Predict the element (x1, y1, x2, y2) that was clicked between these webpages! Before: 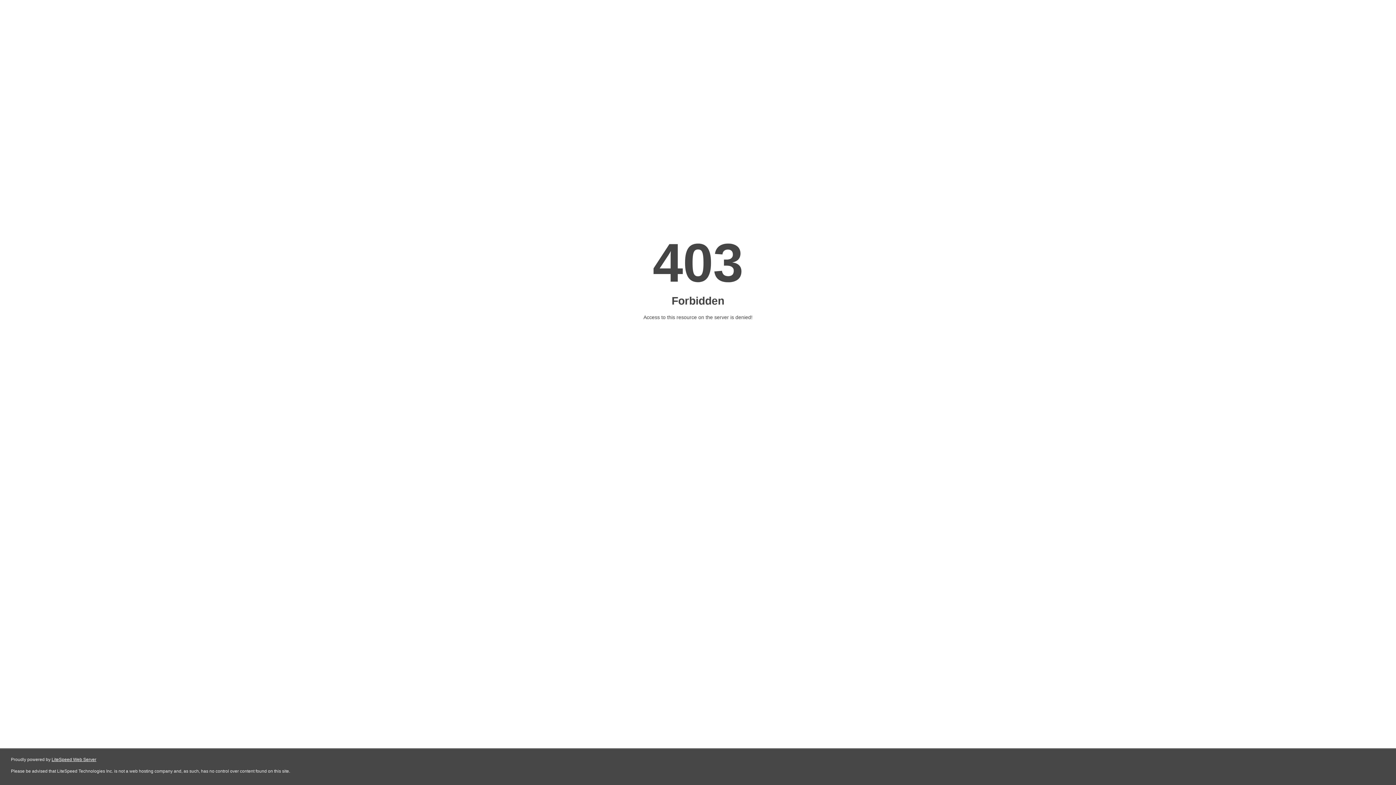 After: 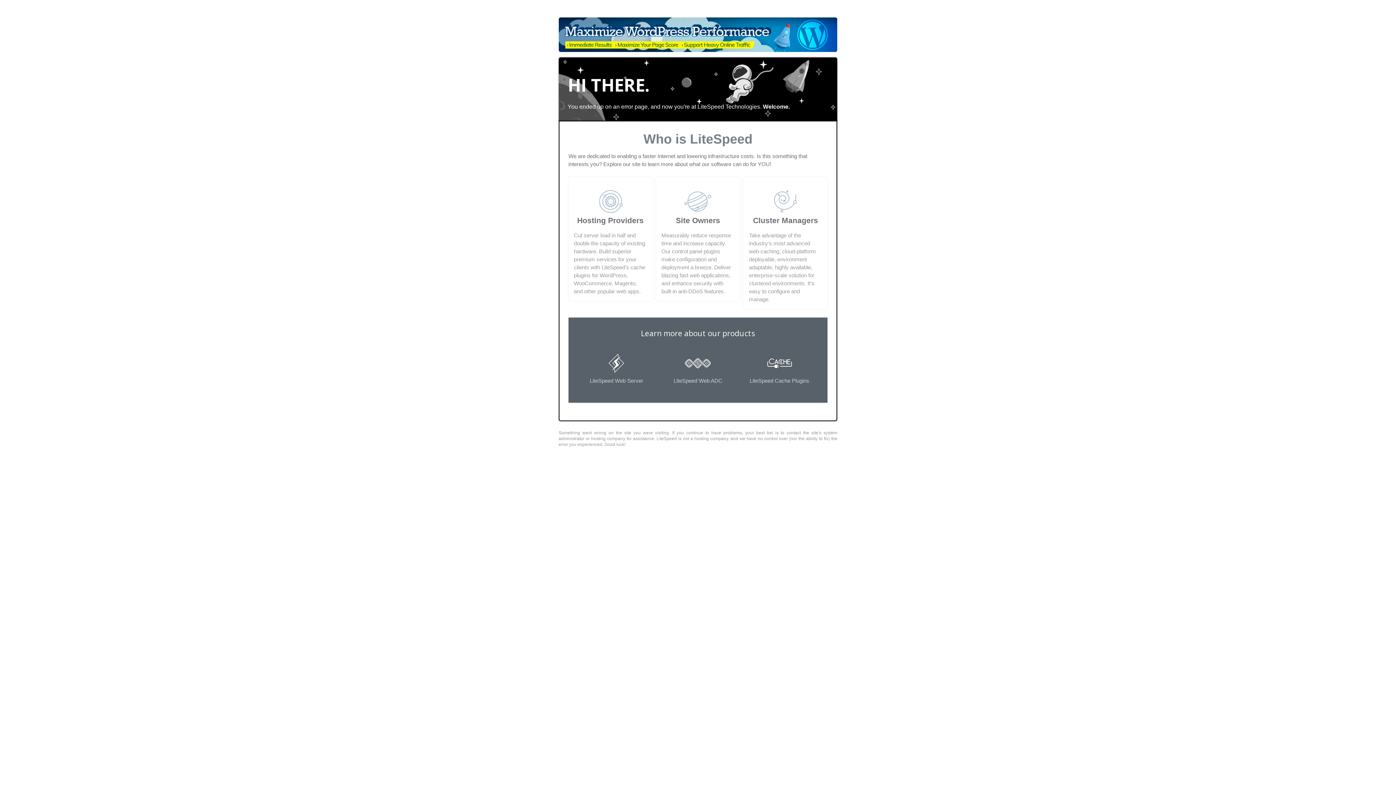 Action: label: LiteSpeed Web Server bbox: (51, 757, 96, 762)